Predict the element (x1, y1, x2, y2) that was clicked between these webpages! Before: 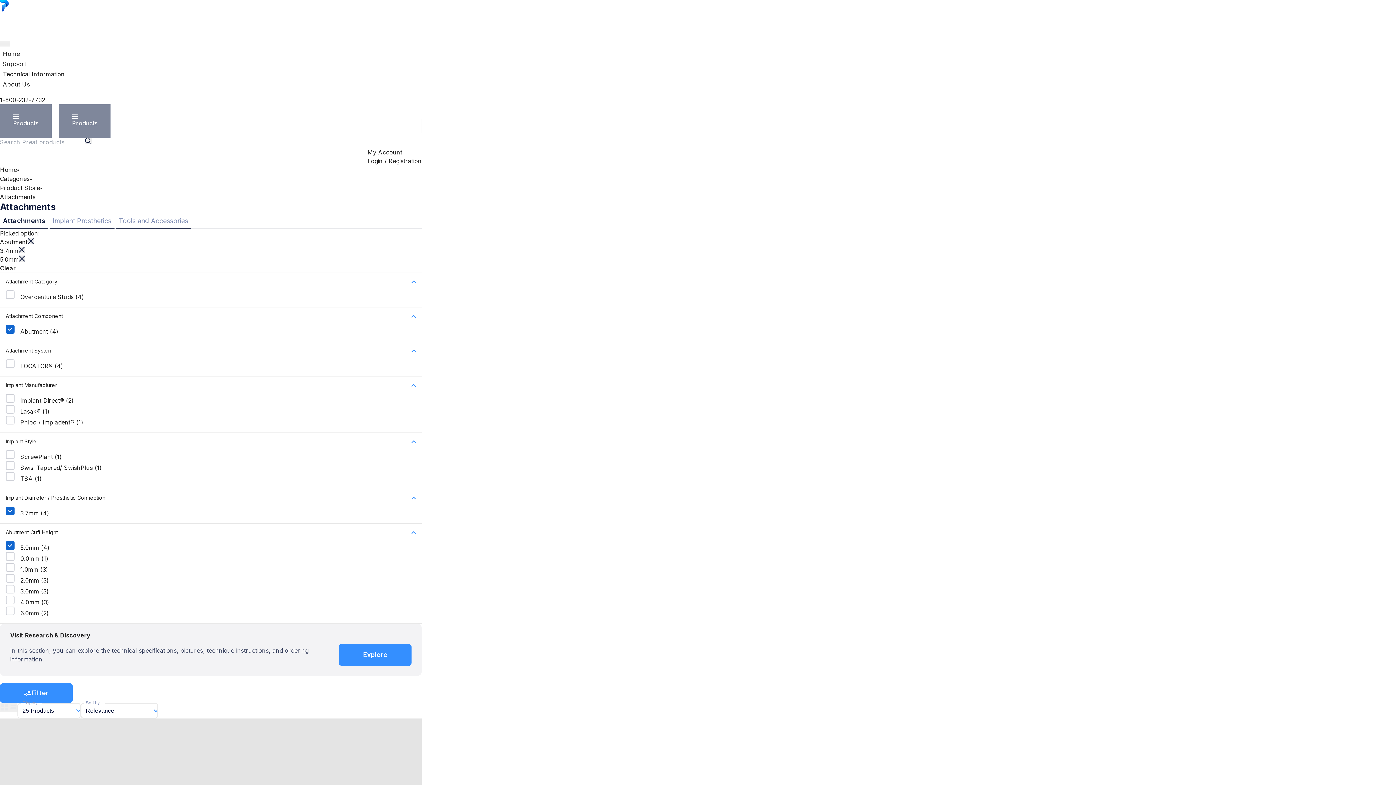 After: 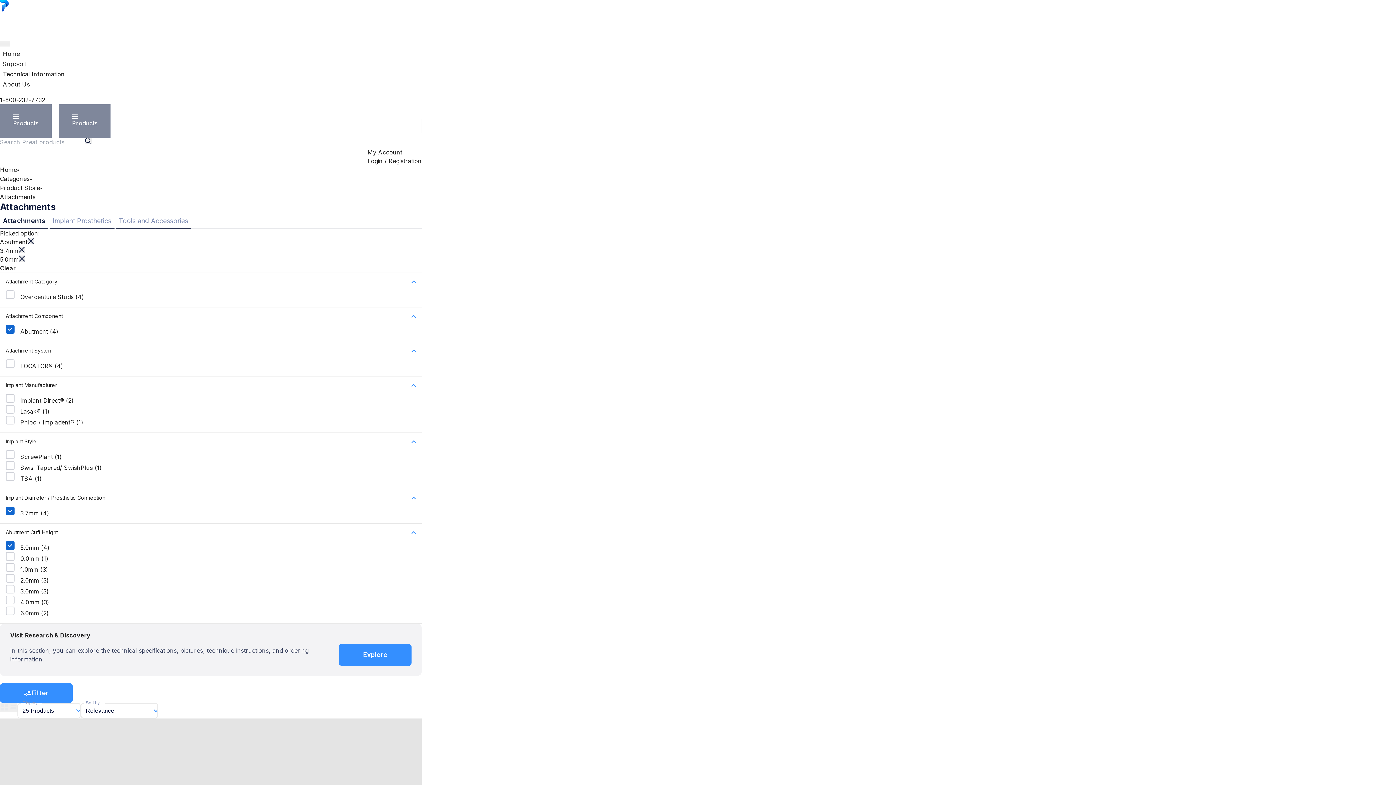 Action: label: Attachment System bbox: (0, 342, 421, 359)